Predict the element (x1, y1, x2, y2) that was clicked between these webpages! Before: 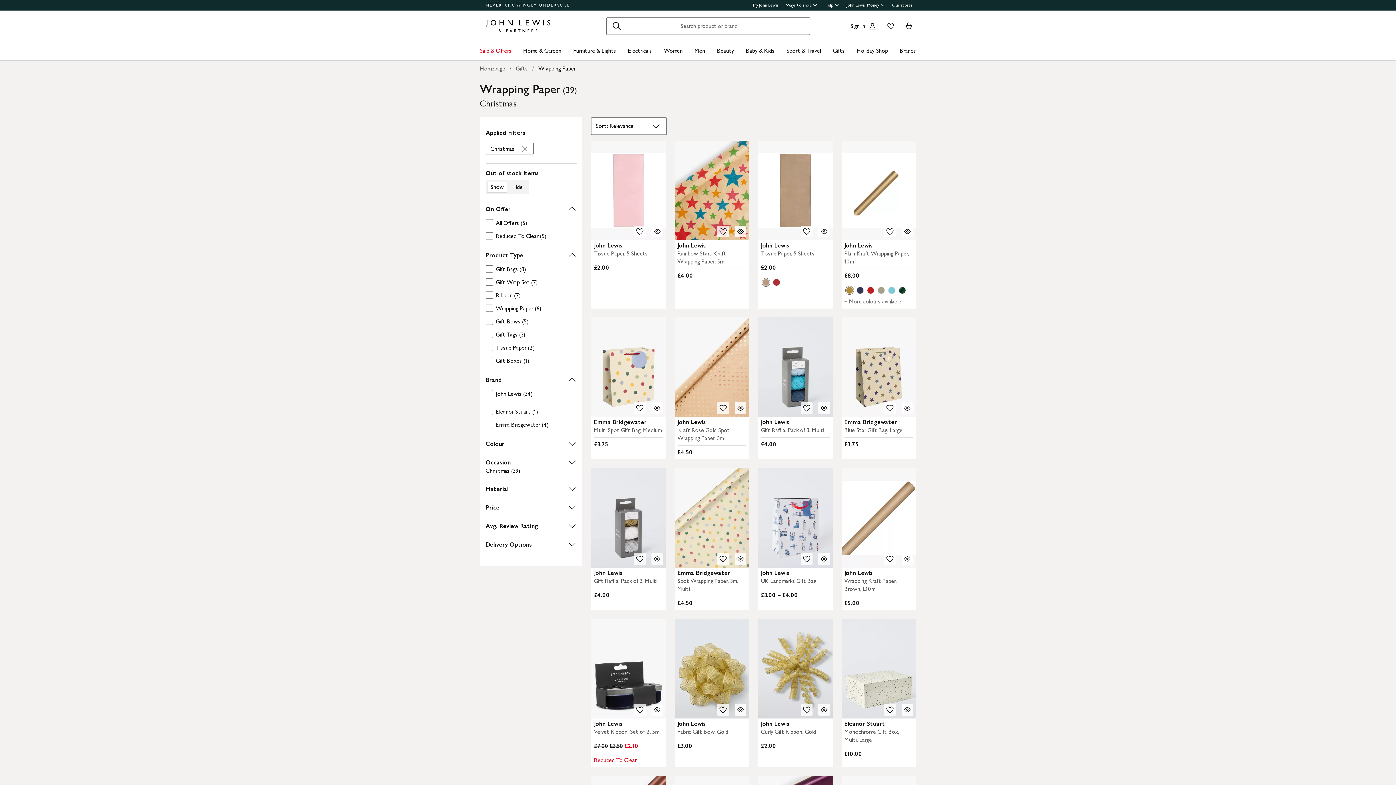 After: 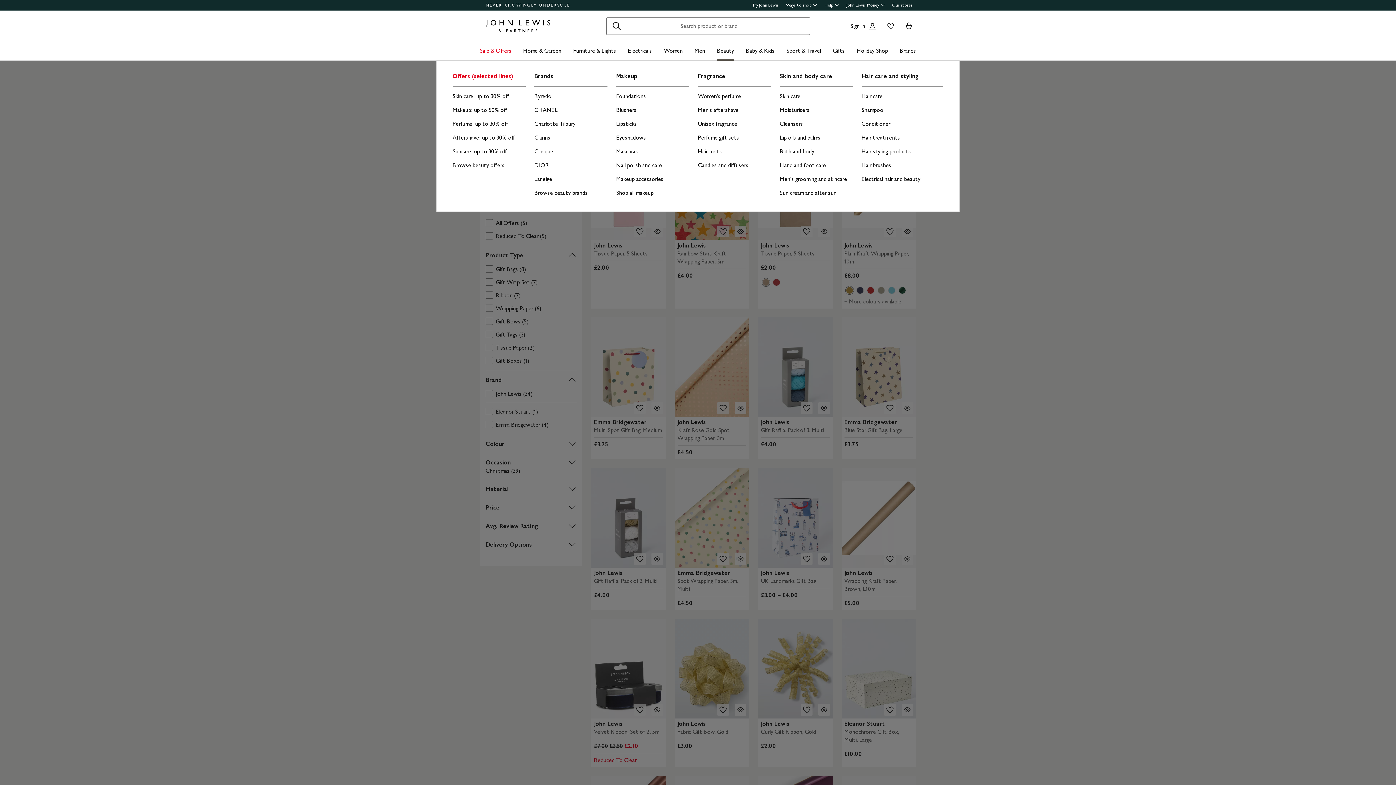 Action: bbox: (717, 41, 734, 60) label: Beauty